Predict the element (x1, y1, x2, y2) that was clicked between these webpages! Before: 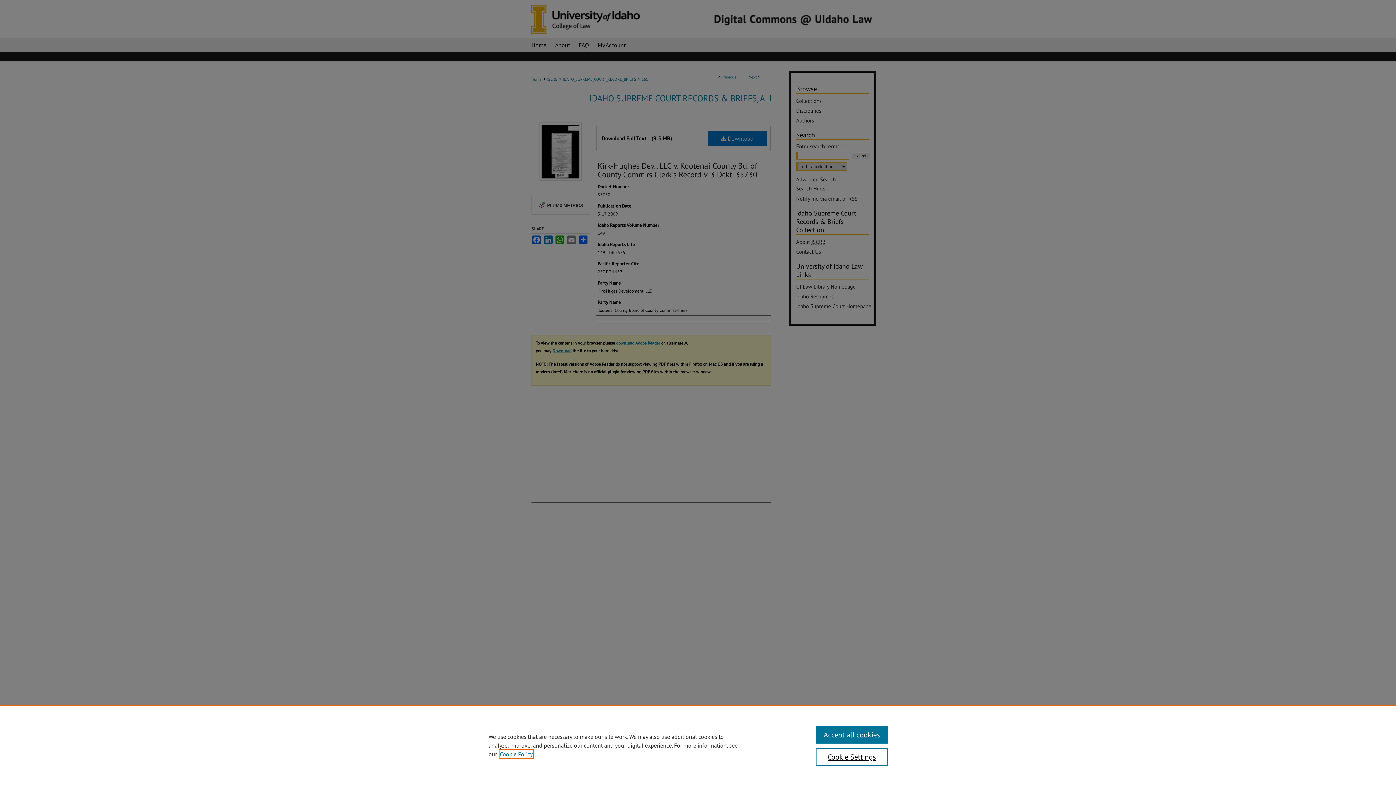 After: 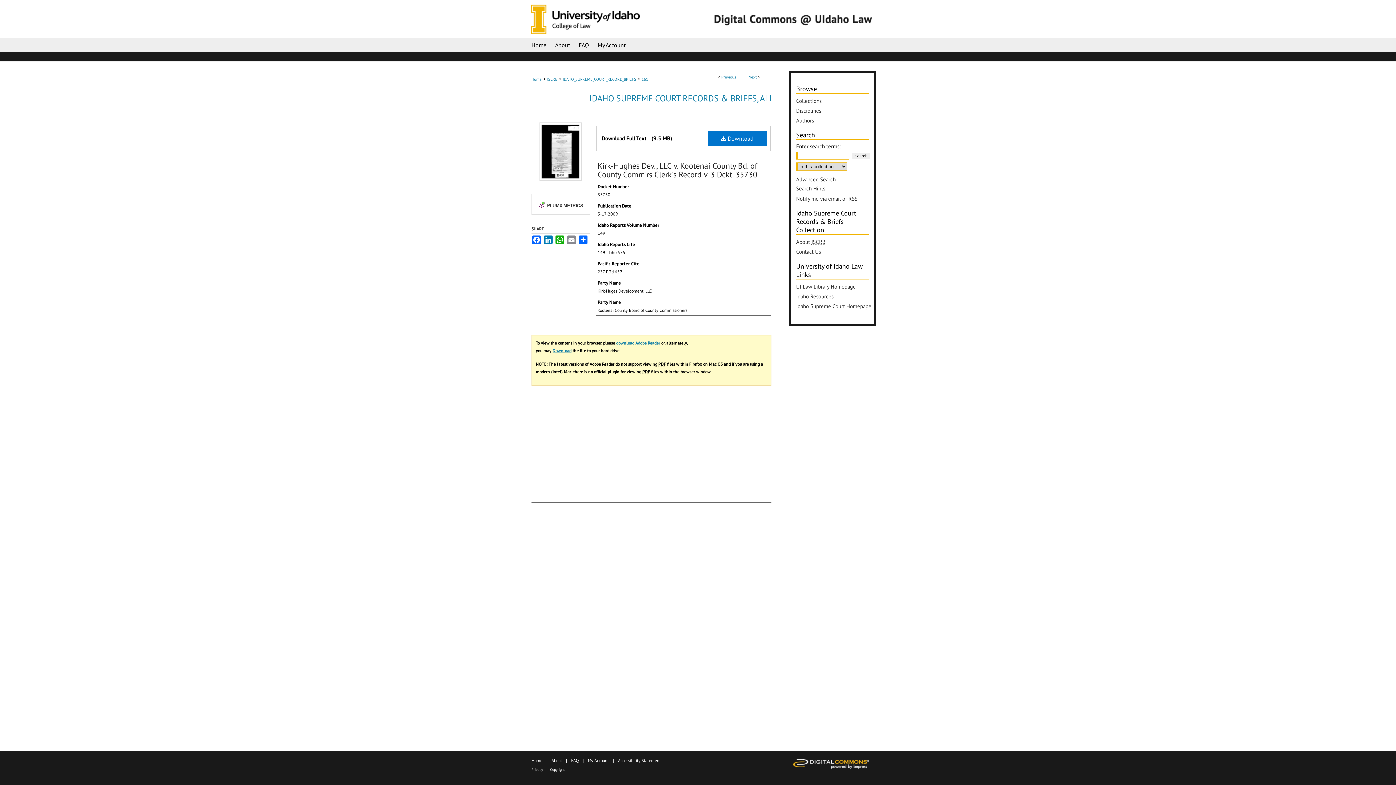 Action: label: Accept all cookies bbox: (815, 726, 887, 744)